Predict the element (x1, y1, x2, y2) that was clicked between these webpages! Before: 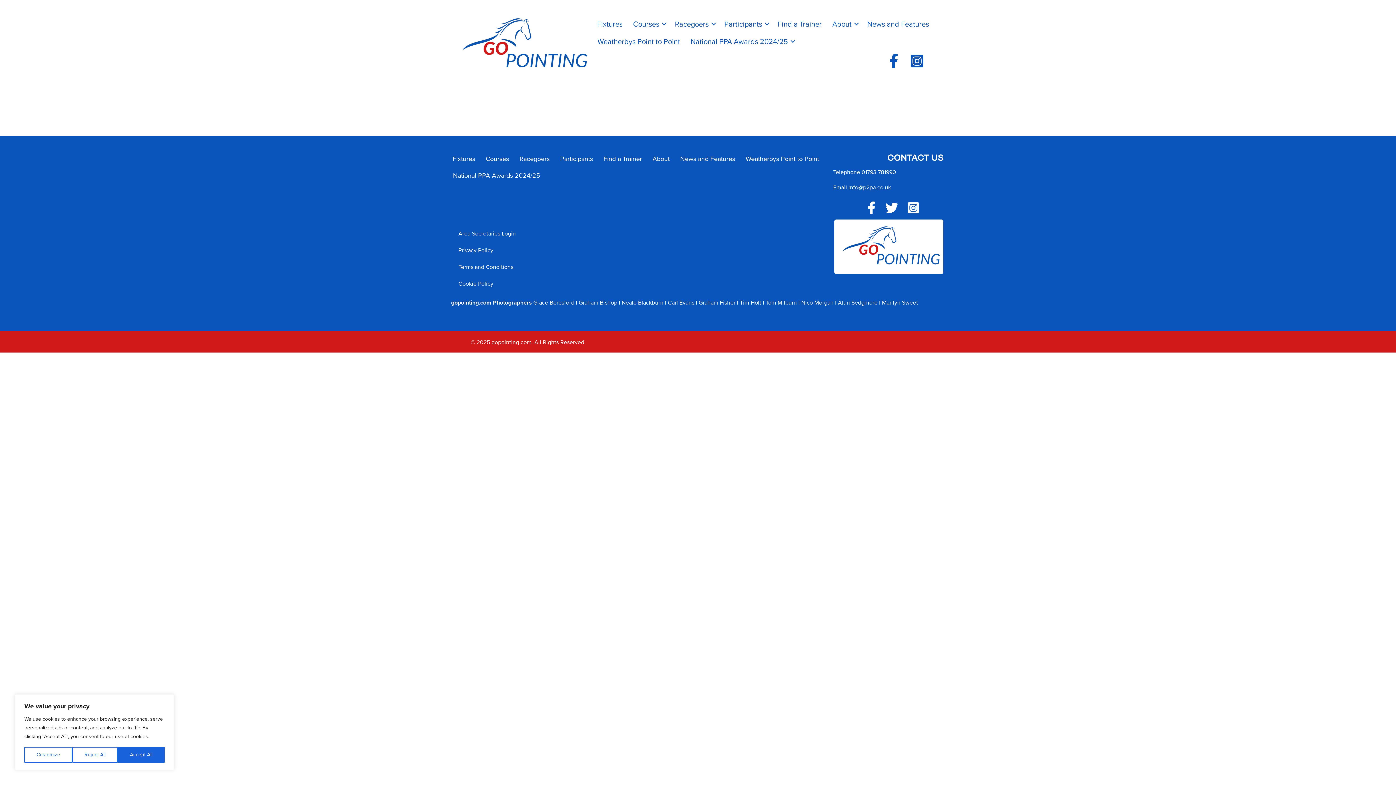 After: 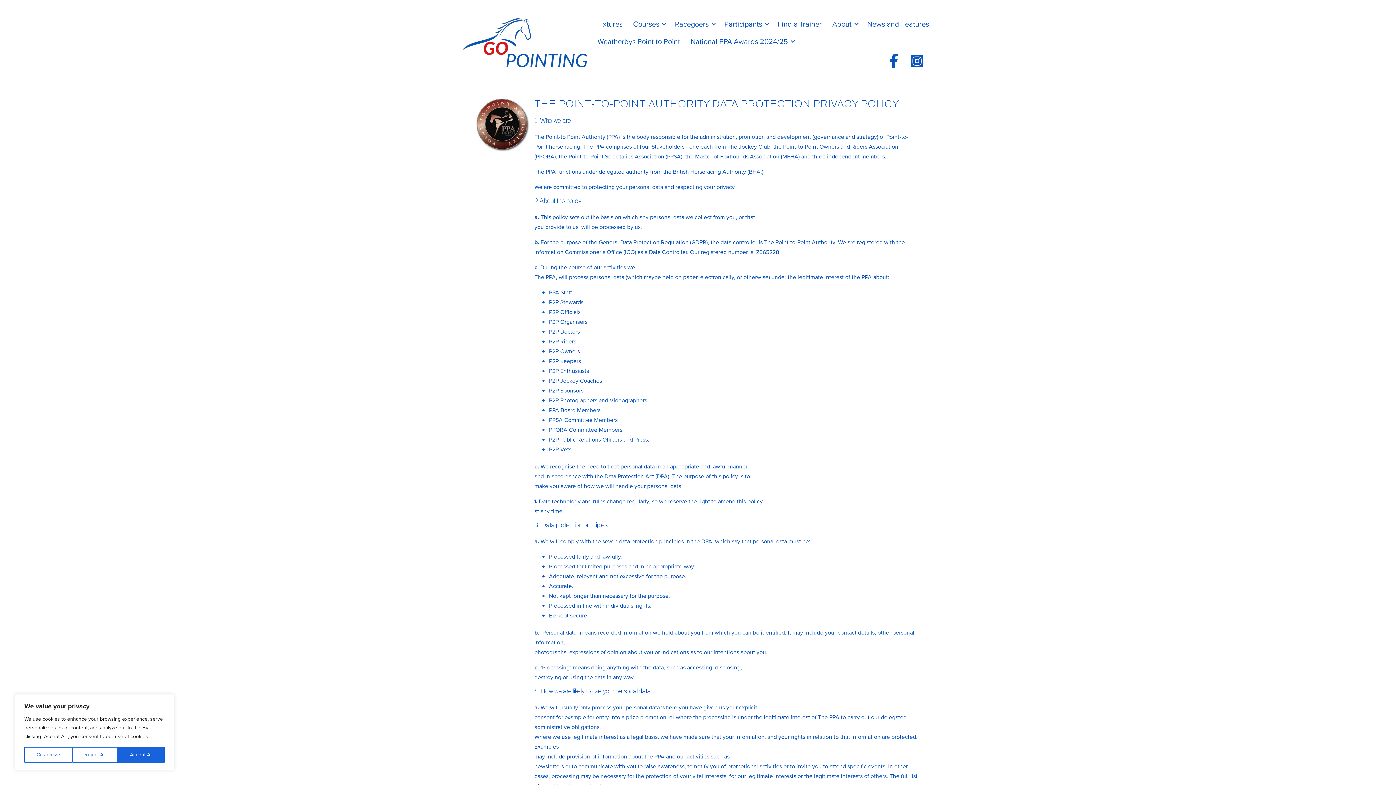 Action: bbox: (458, 237, 822, 253) label: Privacy Policy